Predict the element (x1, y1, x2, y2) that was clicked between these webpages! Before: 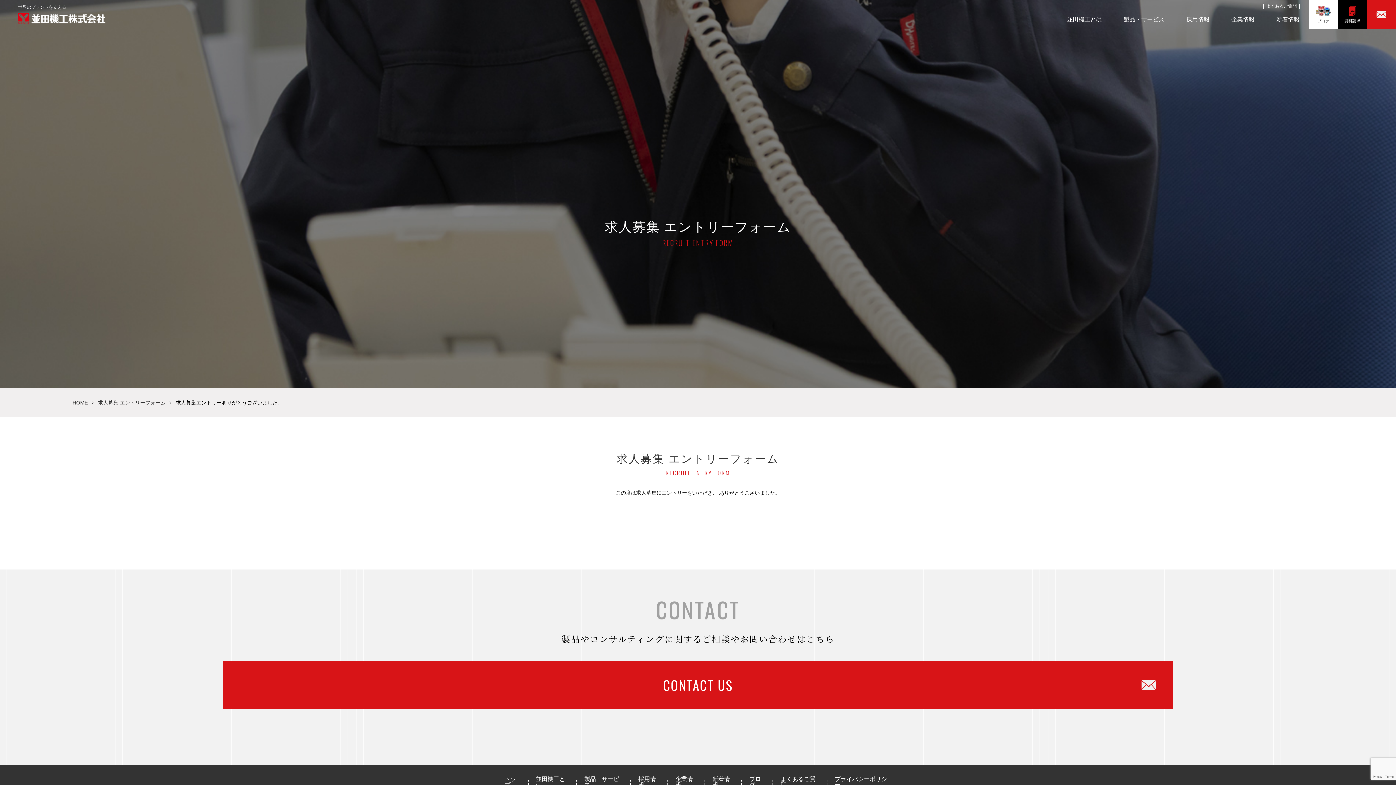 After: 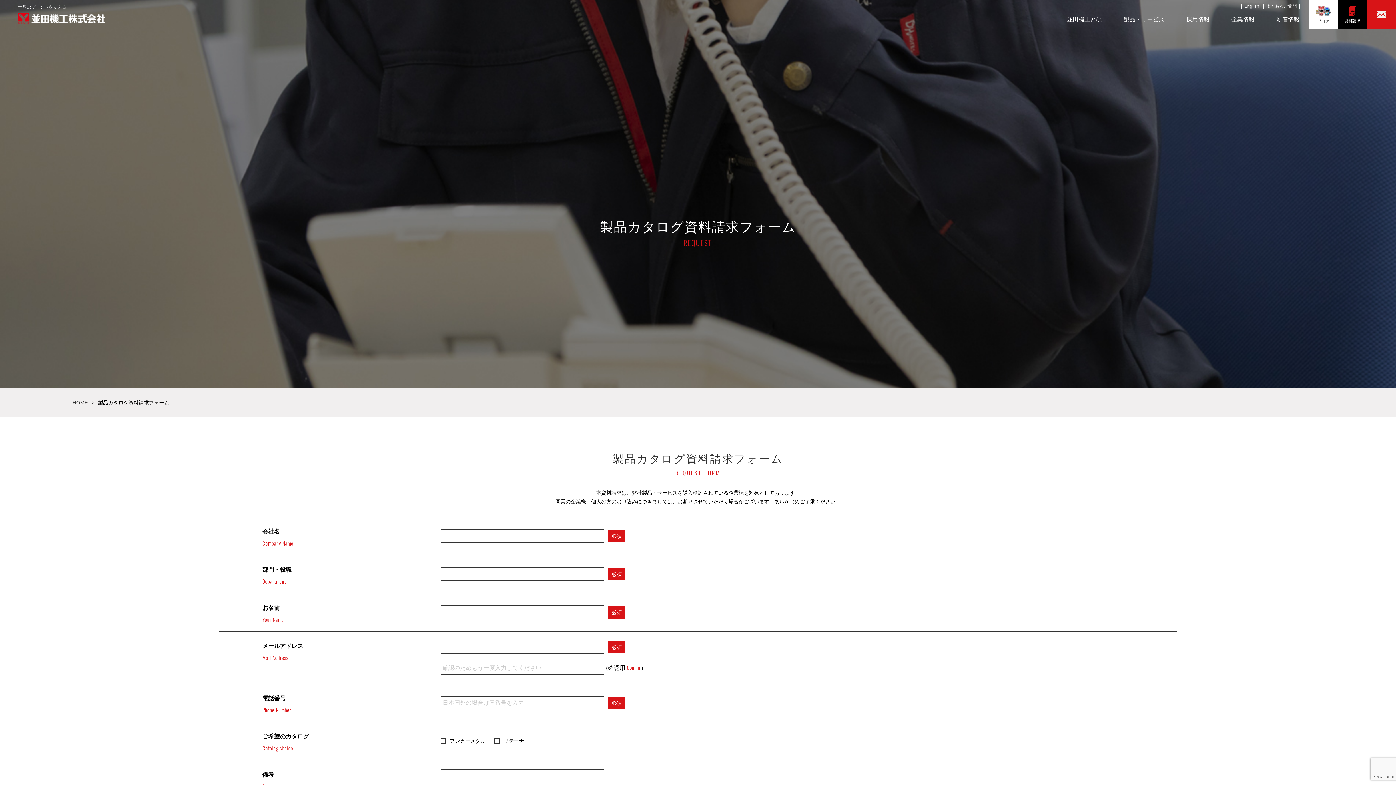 Action: label: 資料請求 bbox: (1338, 0, 1367, 29)